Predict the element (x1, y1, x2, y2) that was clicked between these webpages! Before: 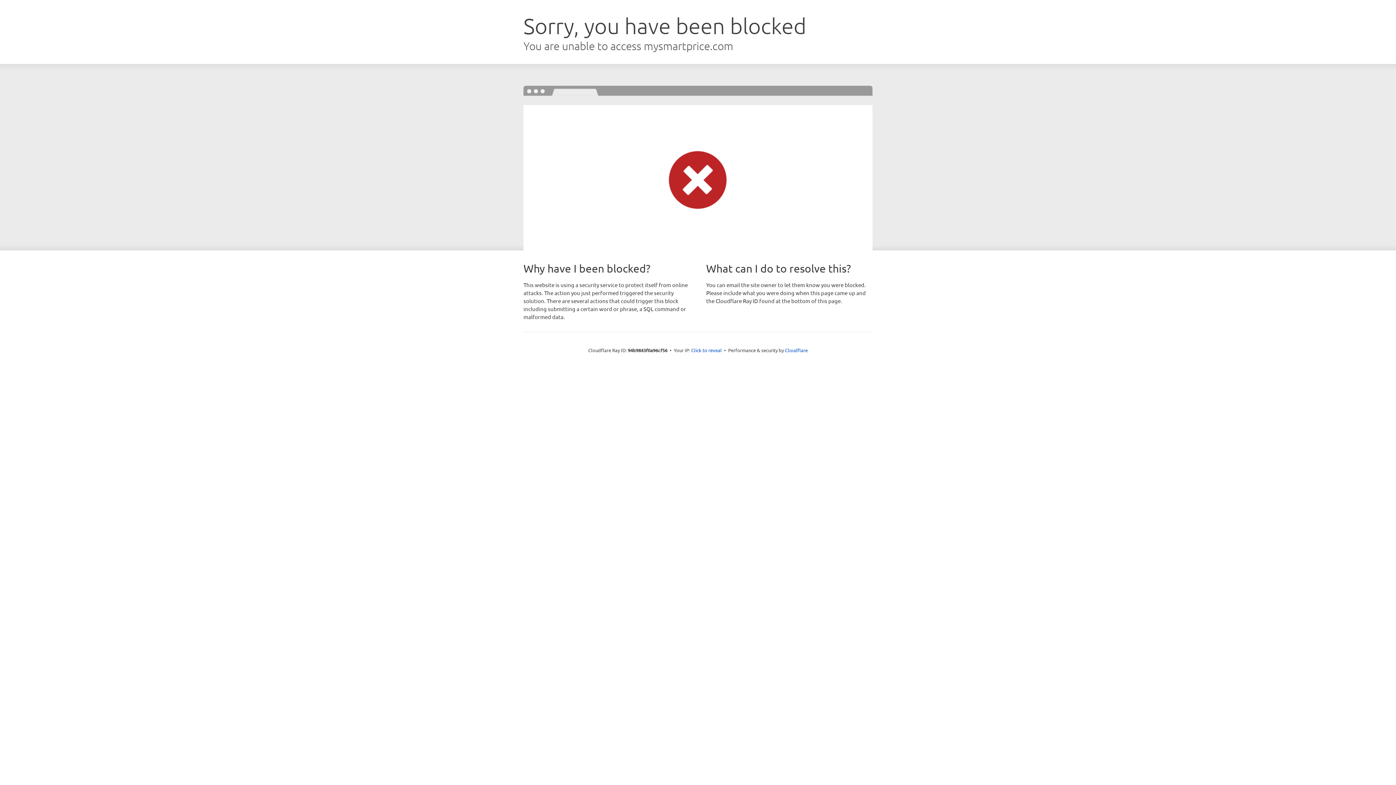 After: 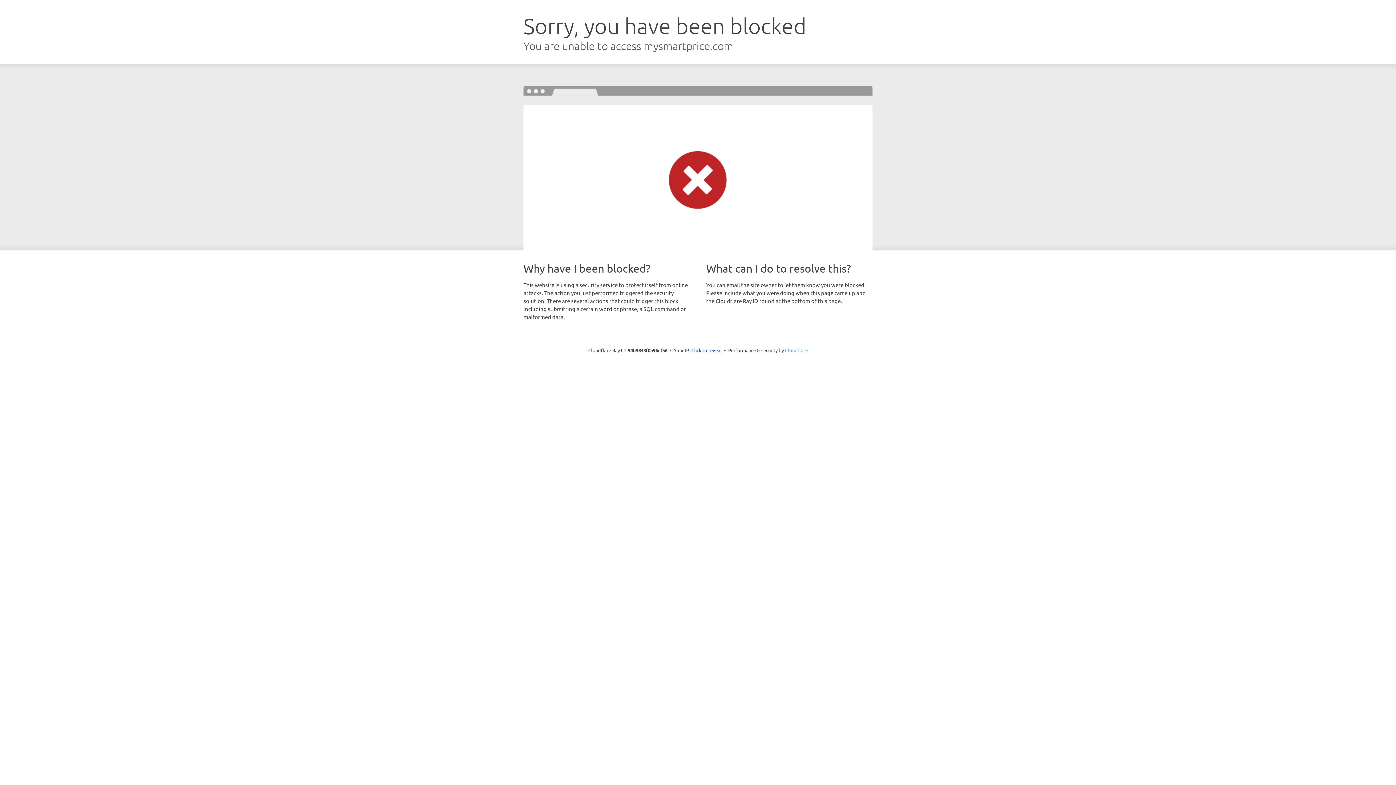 Action: label: Cloudflare bbox: (785, 347, 808, 353)